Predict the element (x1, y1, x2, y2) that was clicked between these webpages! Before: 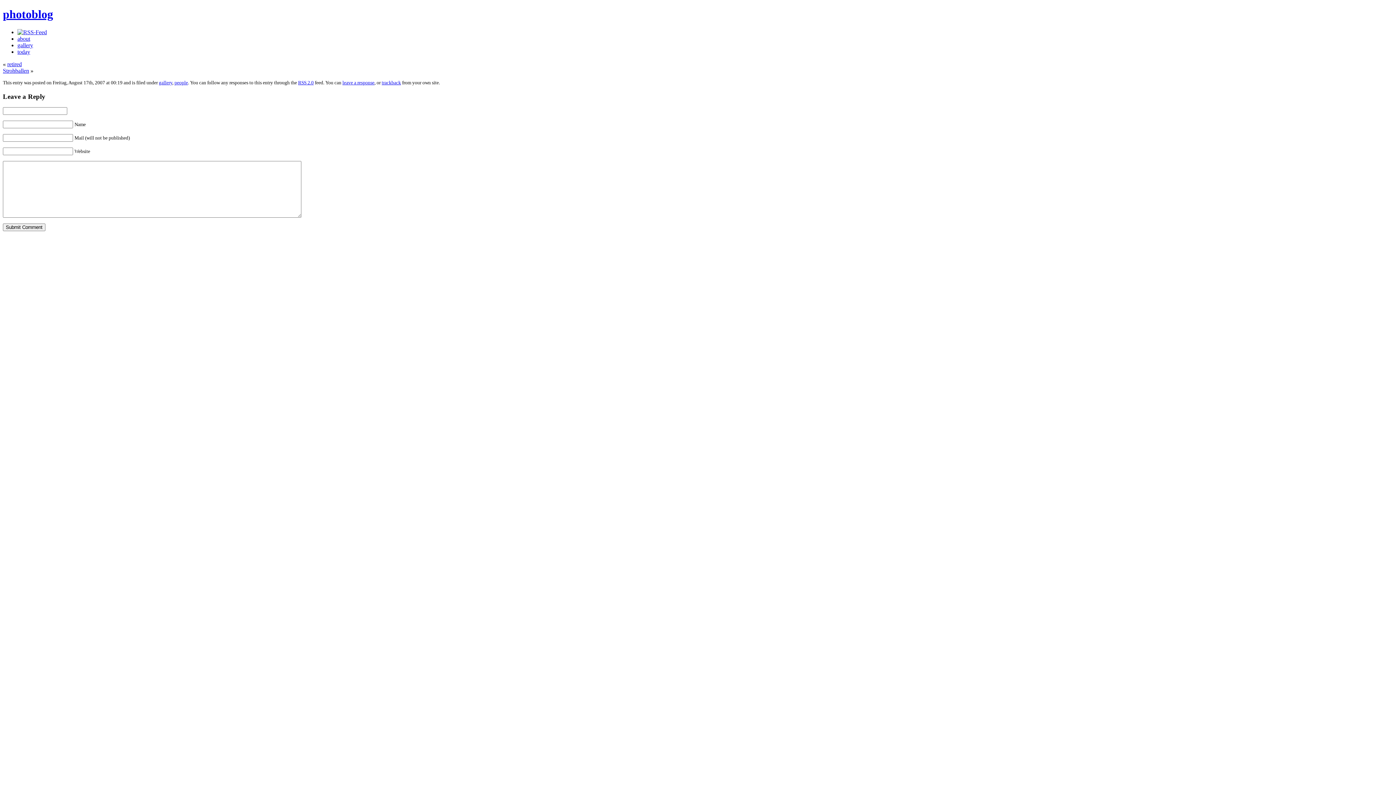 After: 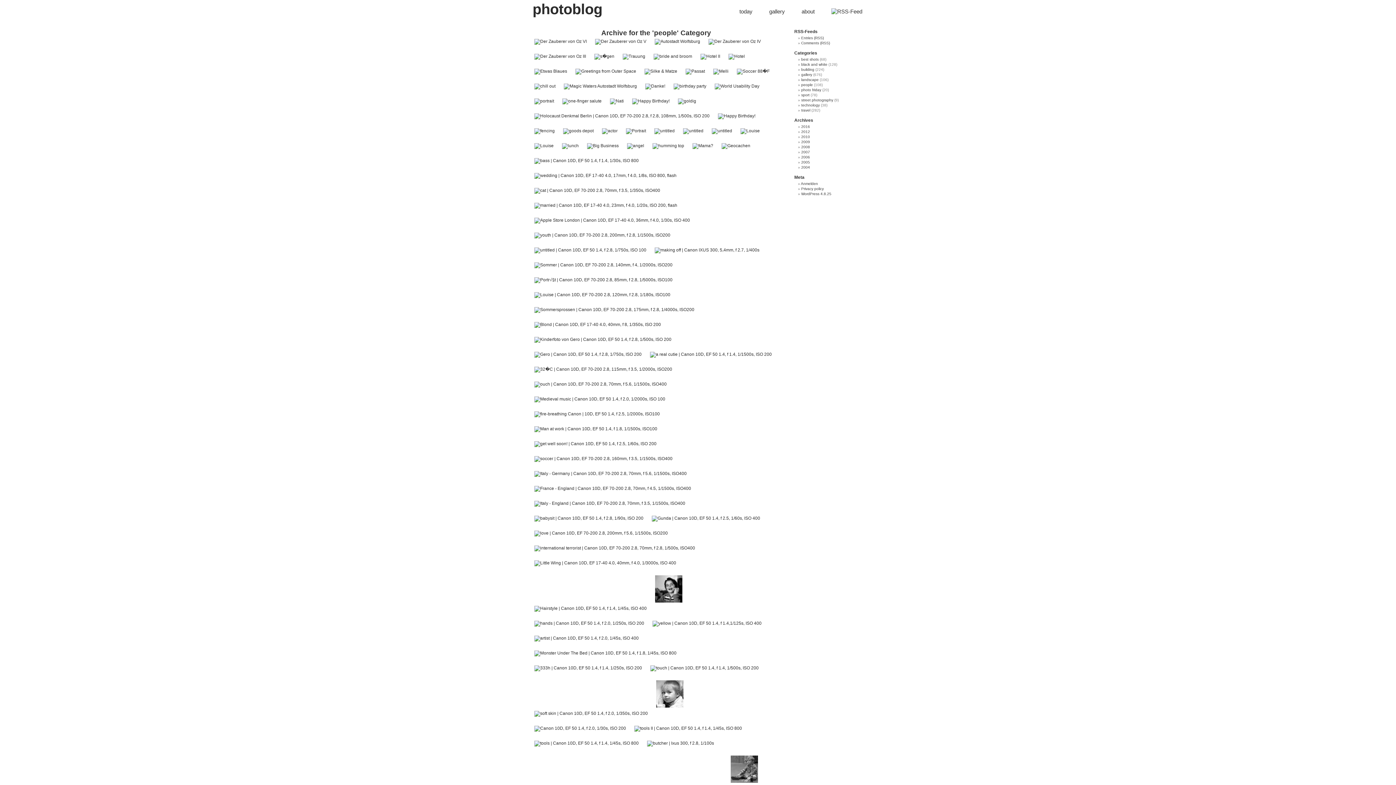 Action: bbox: (174, 79, 188, 85) label: people